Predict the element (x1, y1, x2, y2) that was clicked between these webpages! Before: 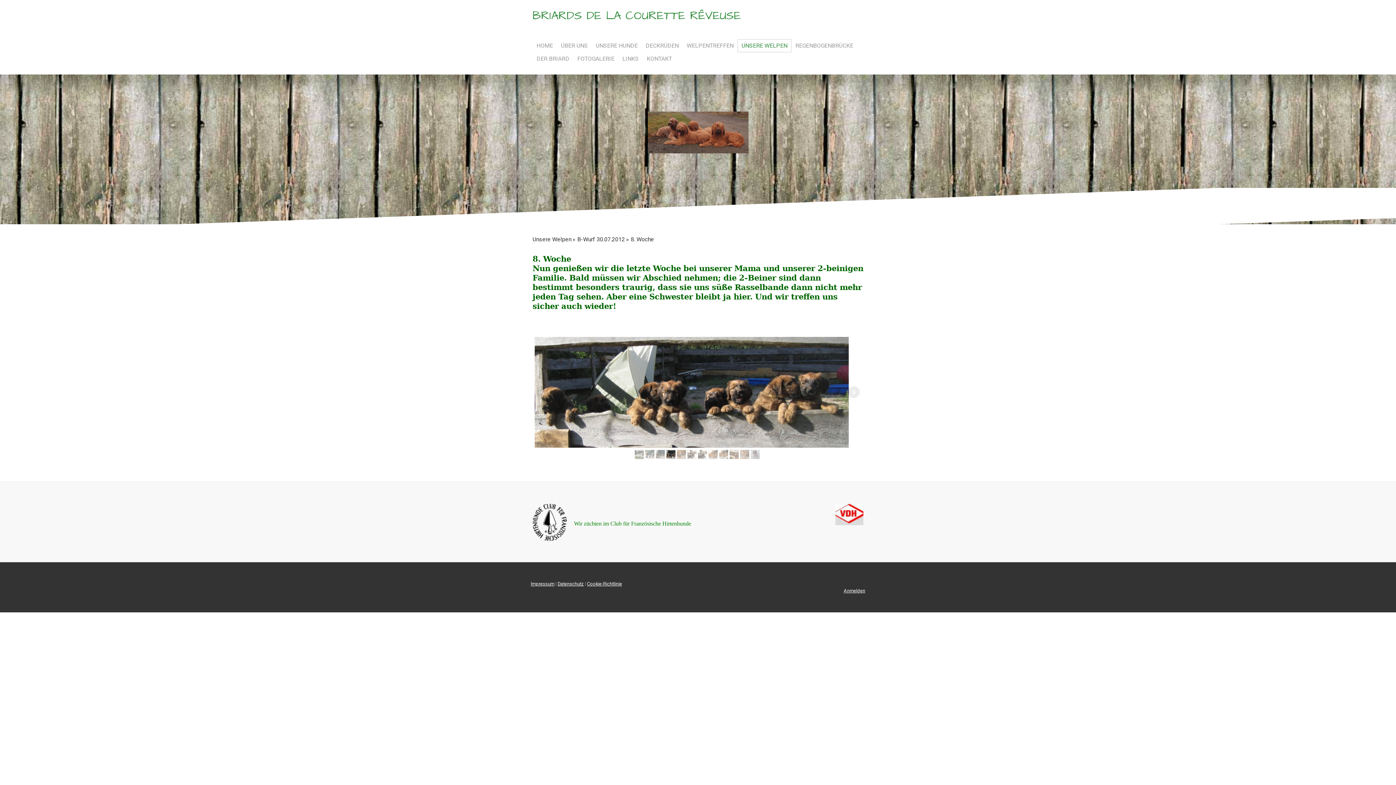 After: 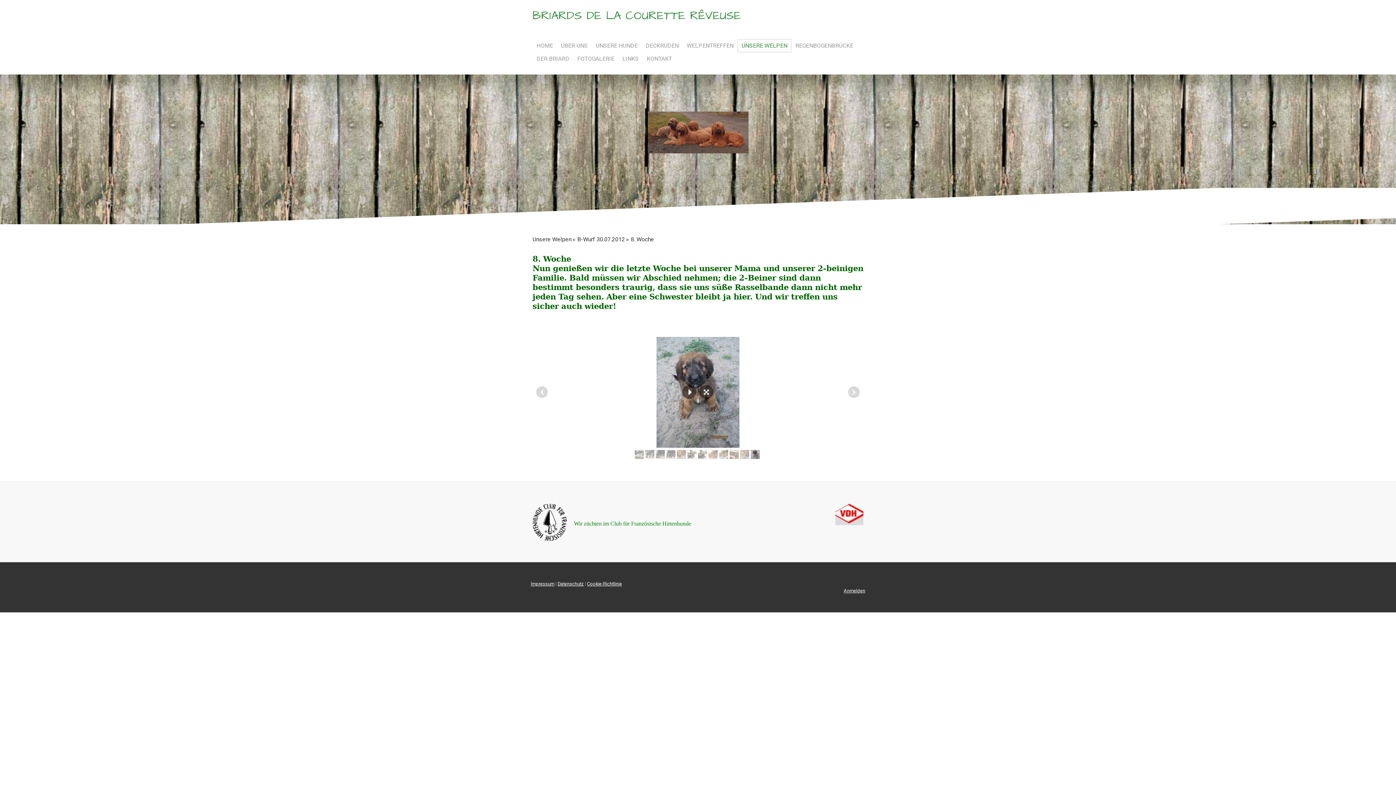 Action: bbox: (750, 450, 760, 459)